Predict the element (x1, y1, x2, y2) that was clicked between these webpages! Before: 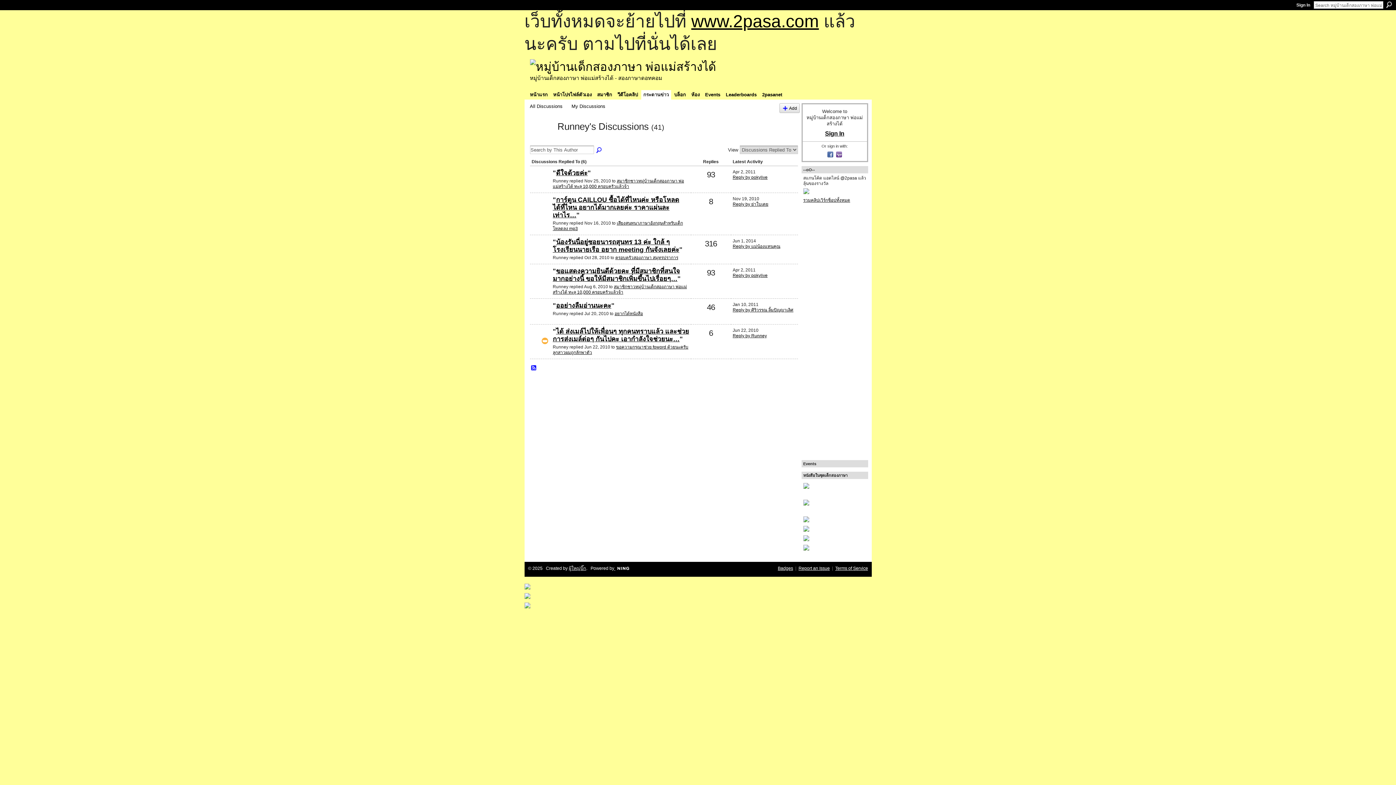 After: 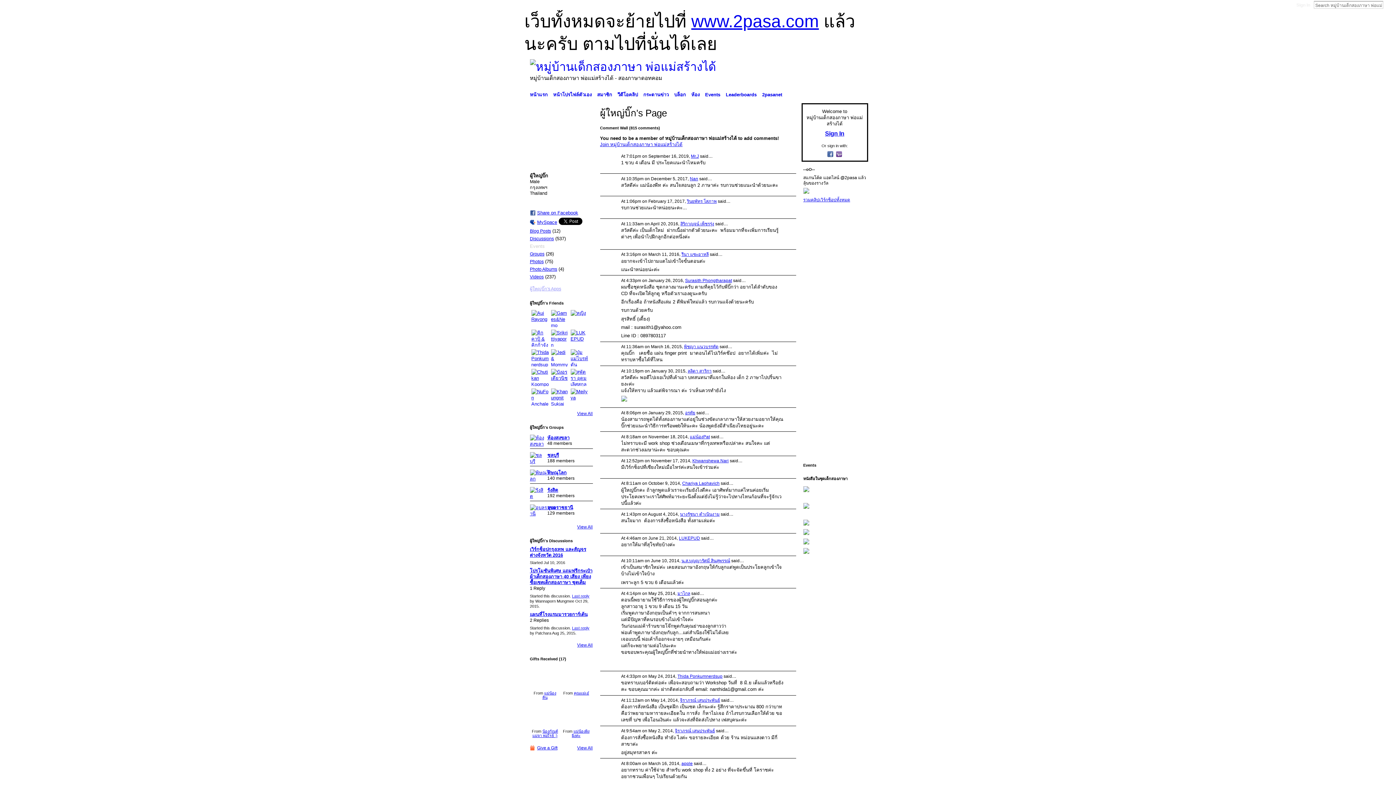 Action: bbox: (531, 281, 549, 286)